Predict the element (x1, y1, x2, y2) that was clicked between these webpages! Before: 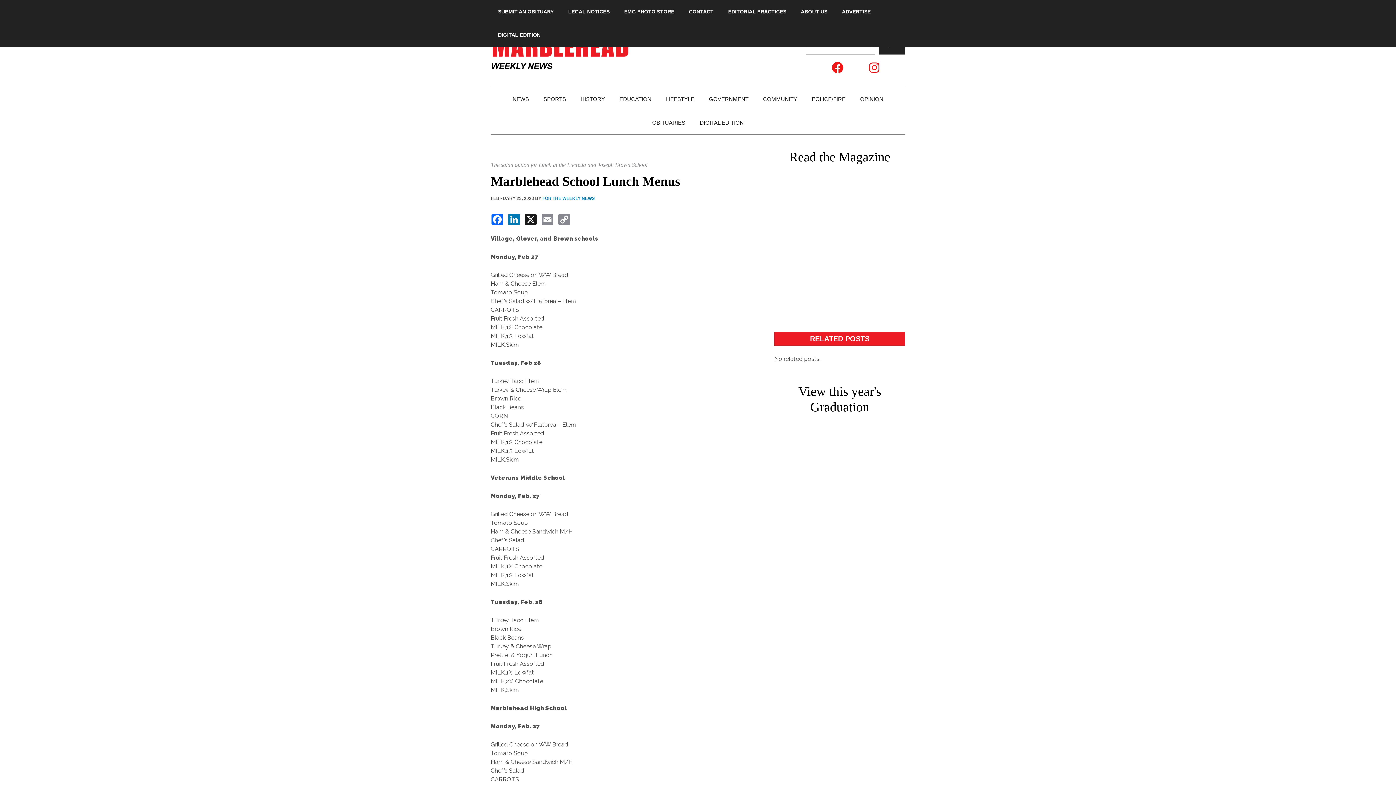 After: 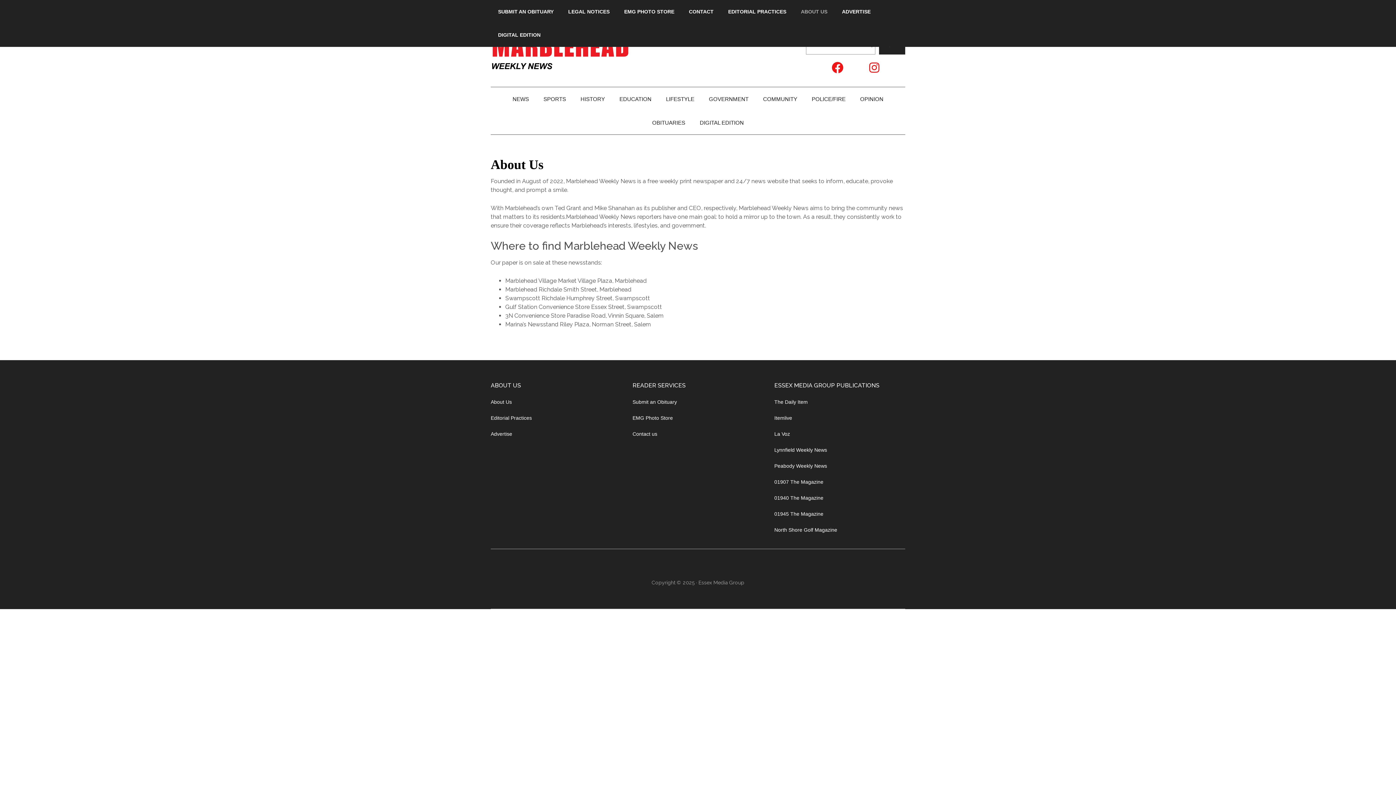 Action: bbox: (793, 0, 834, 23) label: ABOUT US